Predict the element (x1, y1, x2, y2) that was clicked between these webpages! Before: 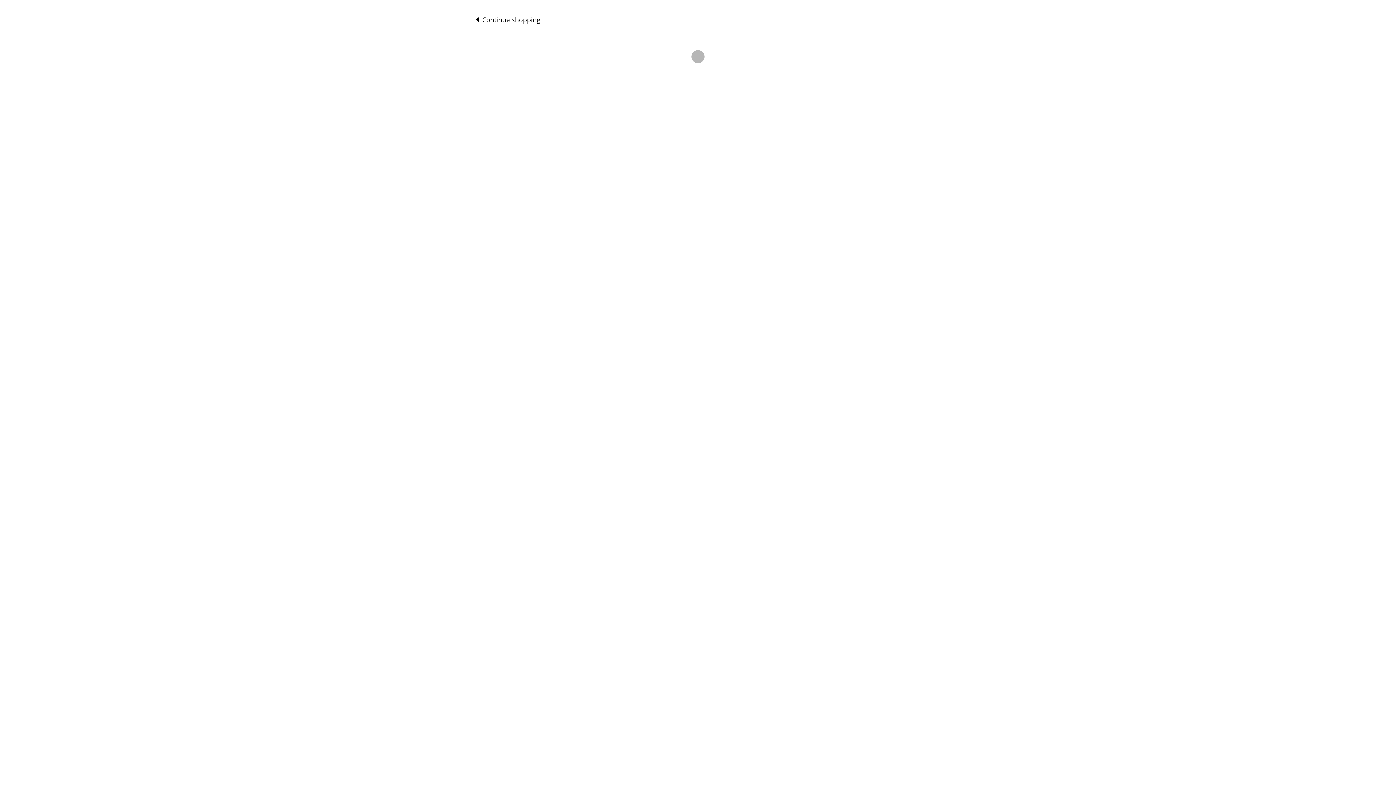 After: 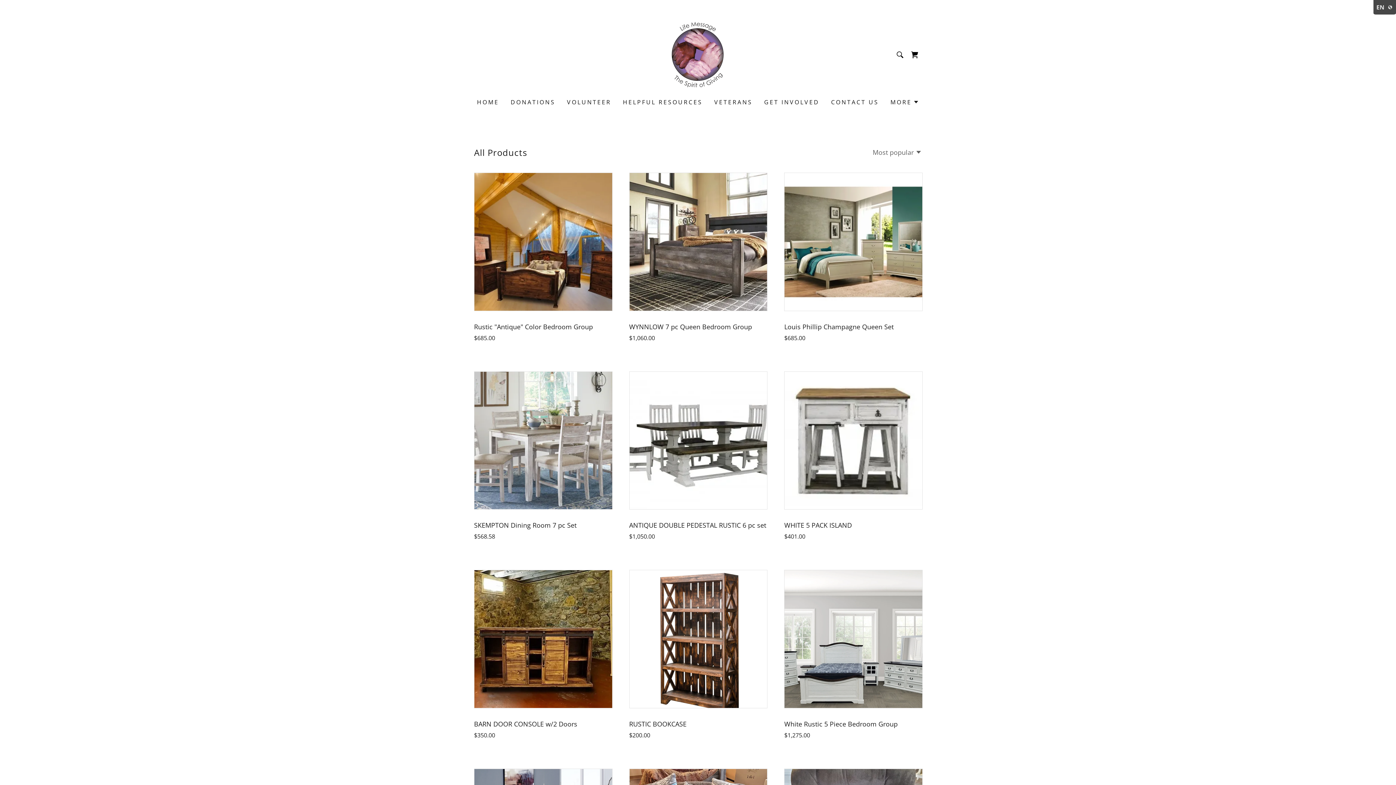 Action: bbox: (474, 14, 540, 24) label: Continue shopping